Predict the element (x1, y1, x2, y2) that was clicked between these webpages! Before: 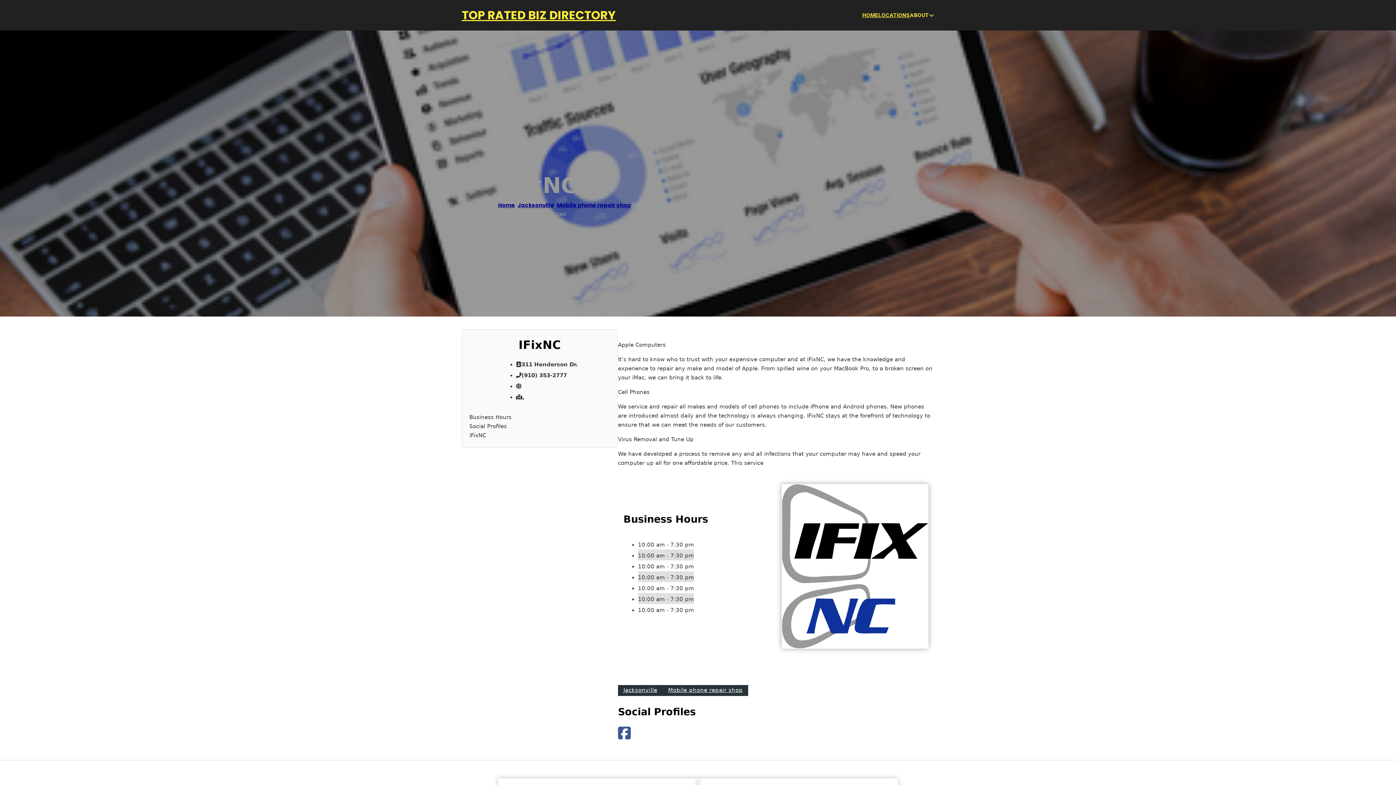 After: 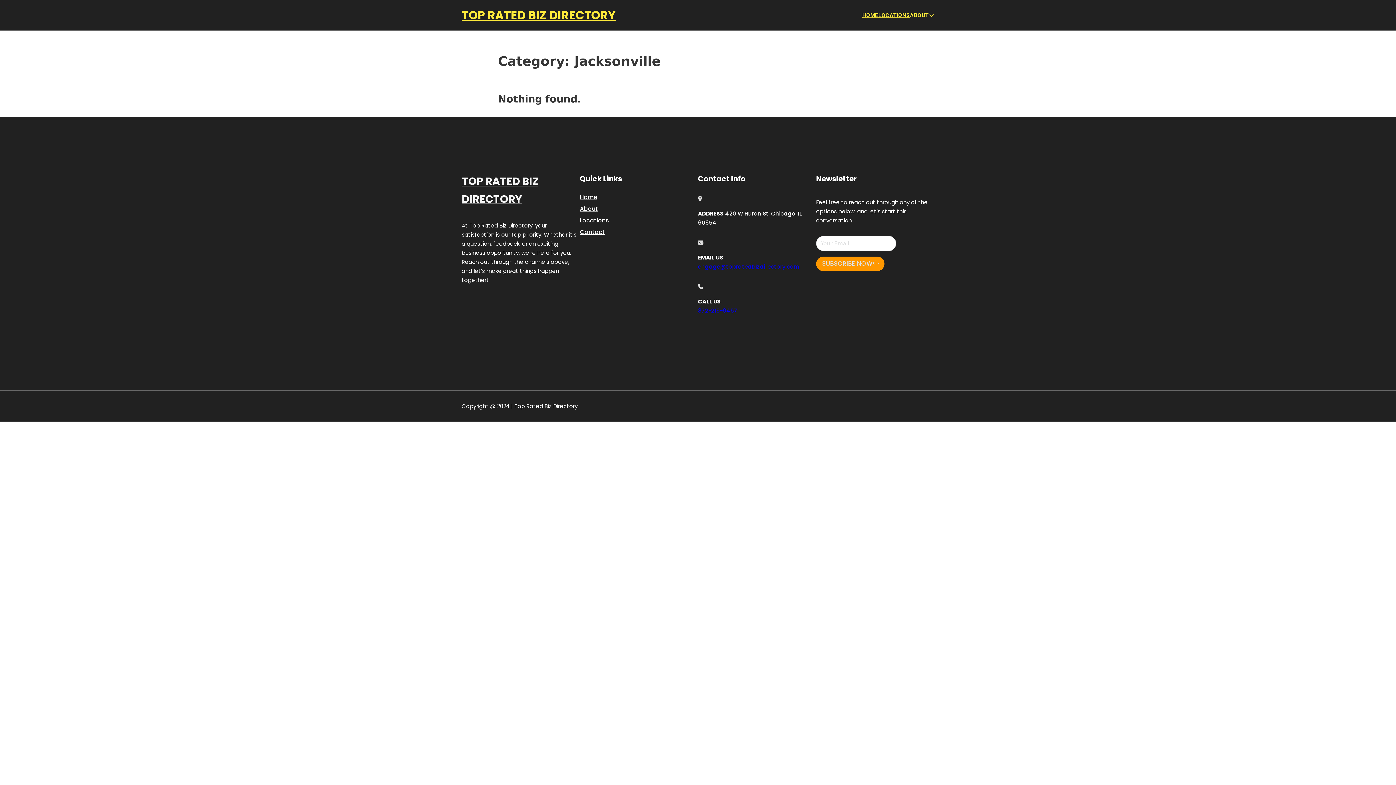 Action: bbox: (517, 201, 554, 209) label: Jacksonville